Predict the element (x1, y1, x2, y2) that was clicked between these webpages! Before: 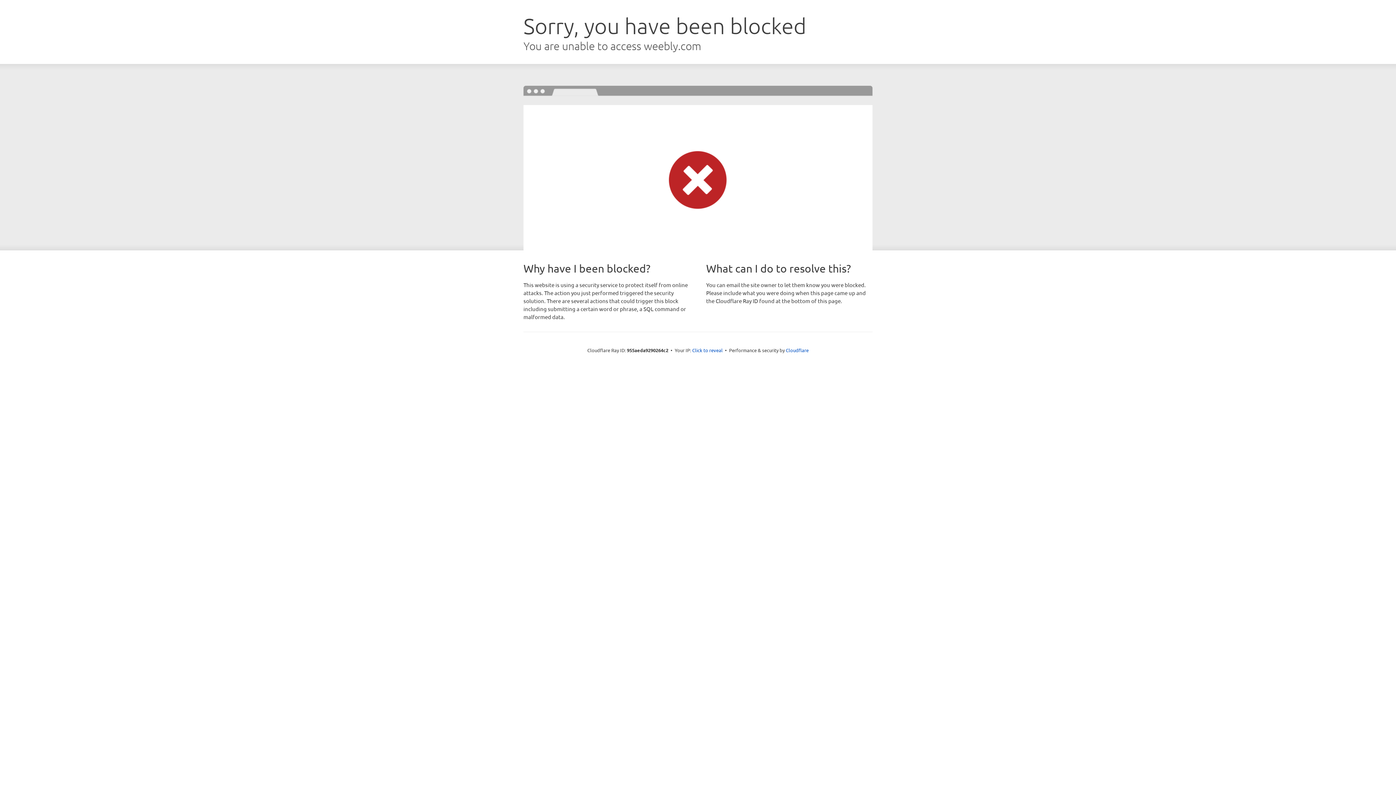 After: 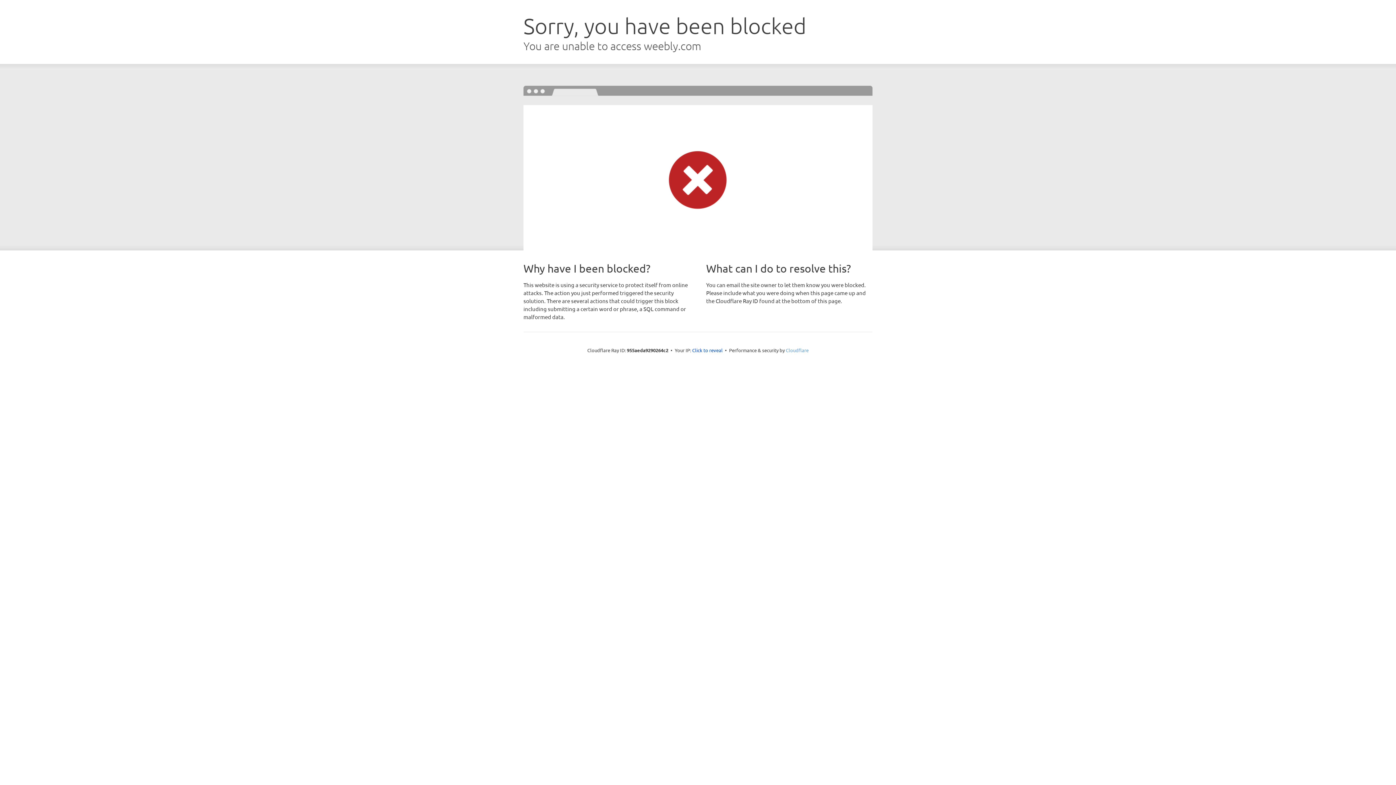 Action: bbox: (786, 347, 808, 353) label: Cloudflare